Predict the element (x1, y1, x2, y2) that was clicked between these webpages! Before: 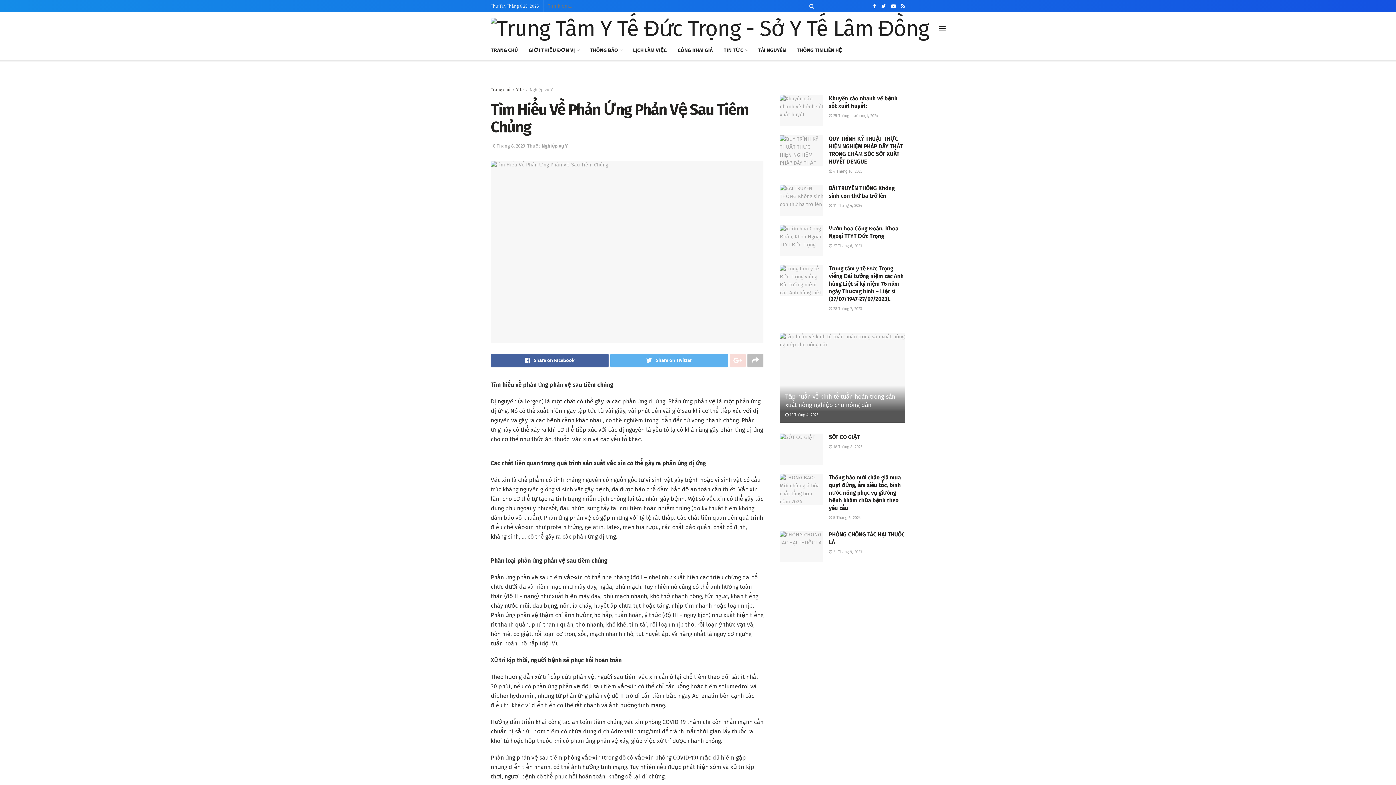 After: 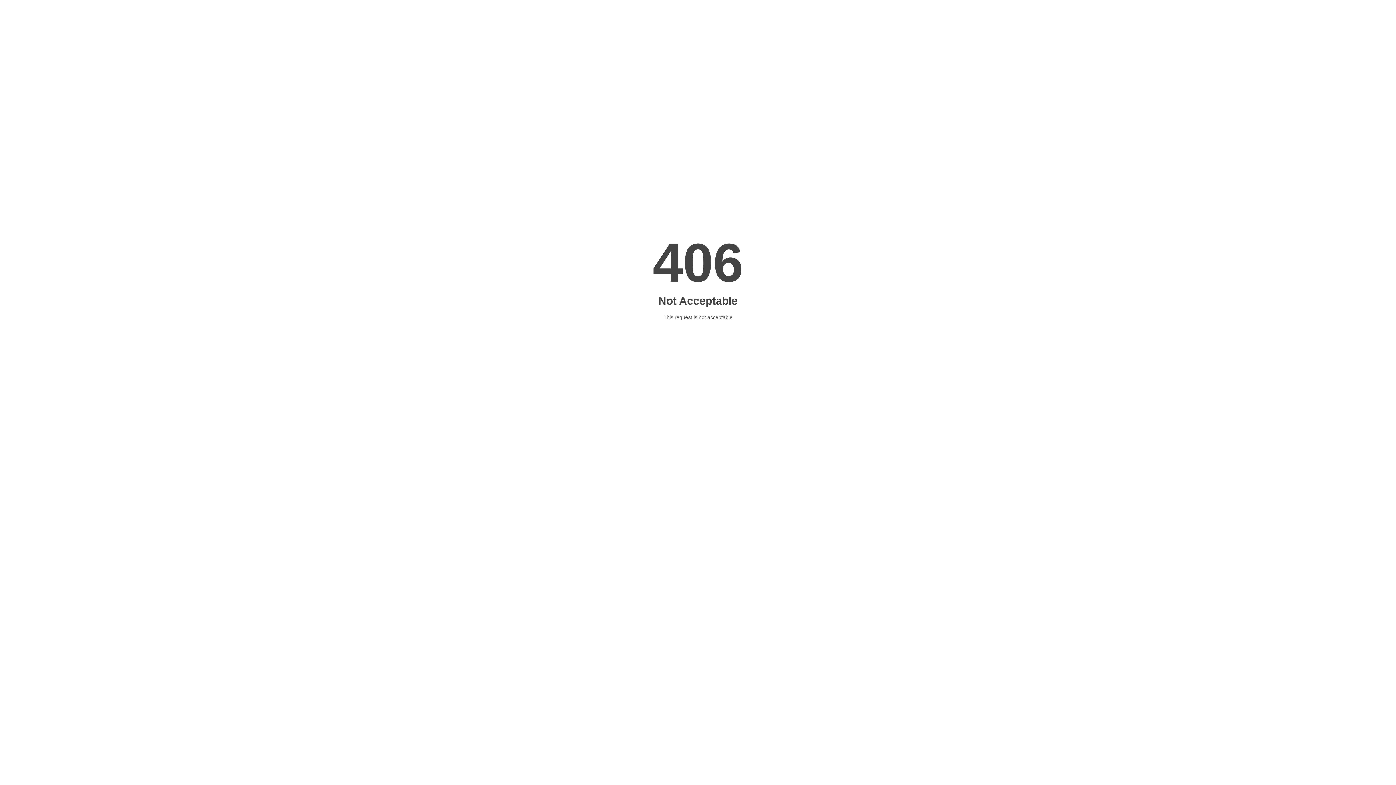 Action: bbox: (780, 333, 905, 422)